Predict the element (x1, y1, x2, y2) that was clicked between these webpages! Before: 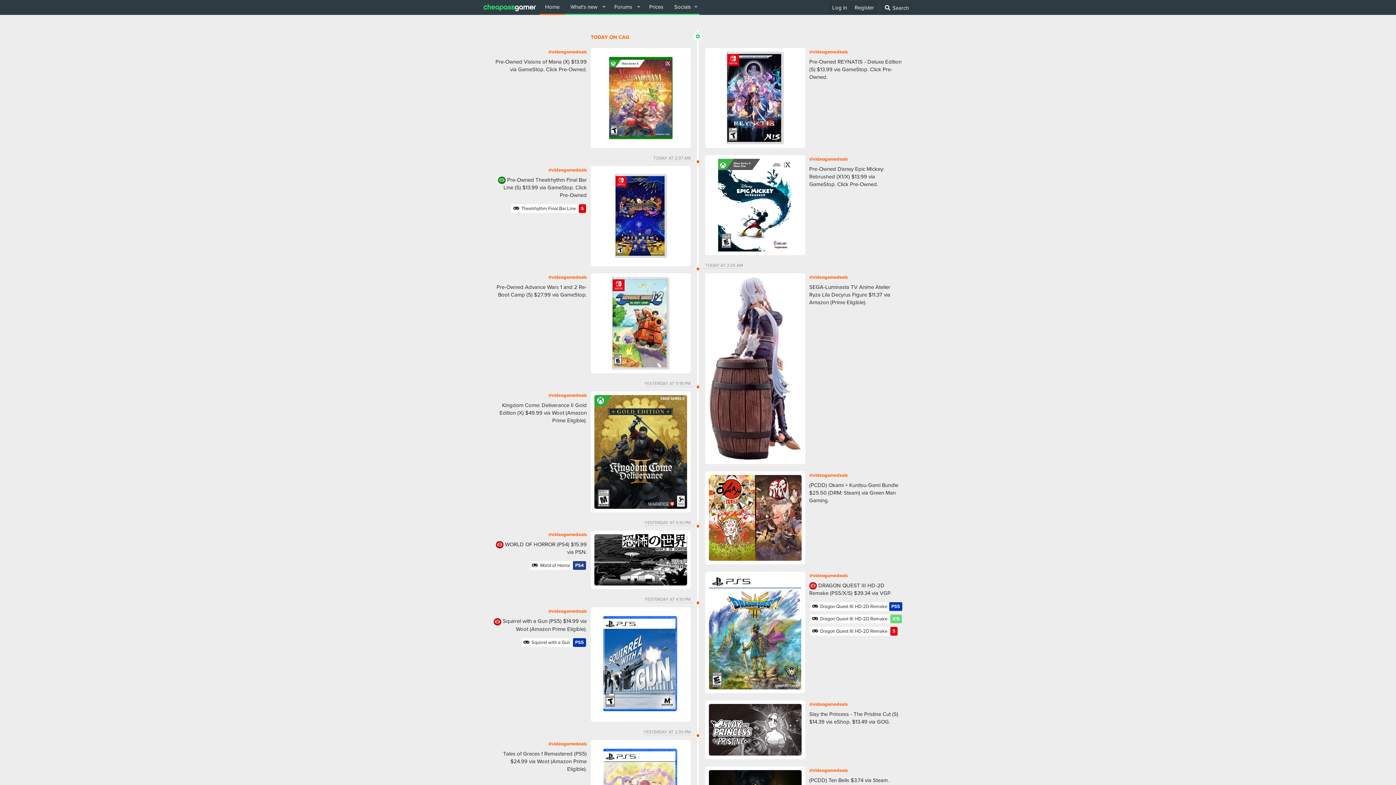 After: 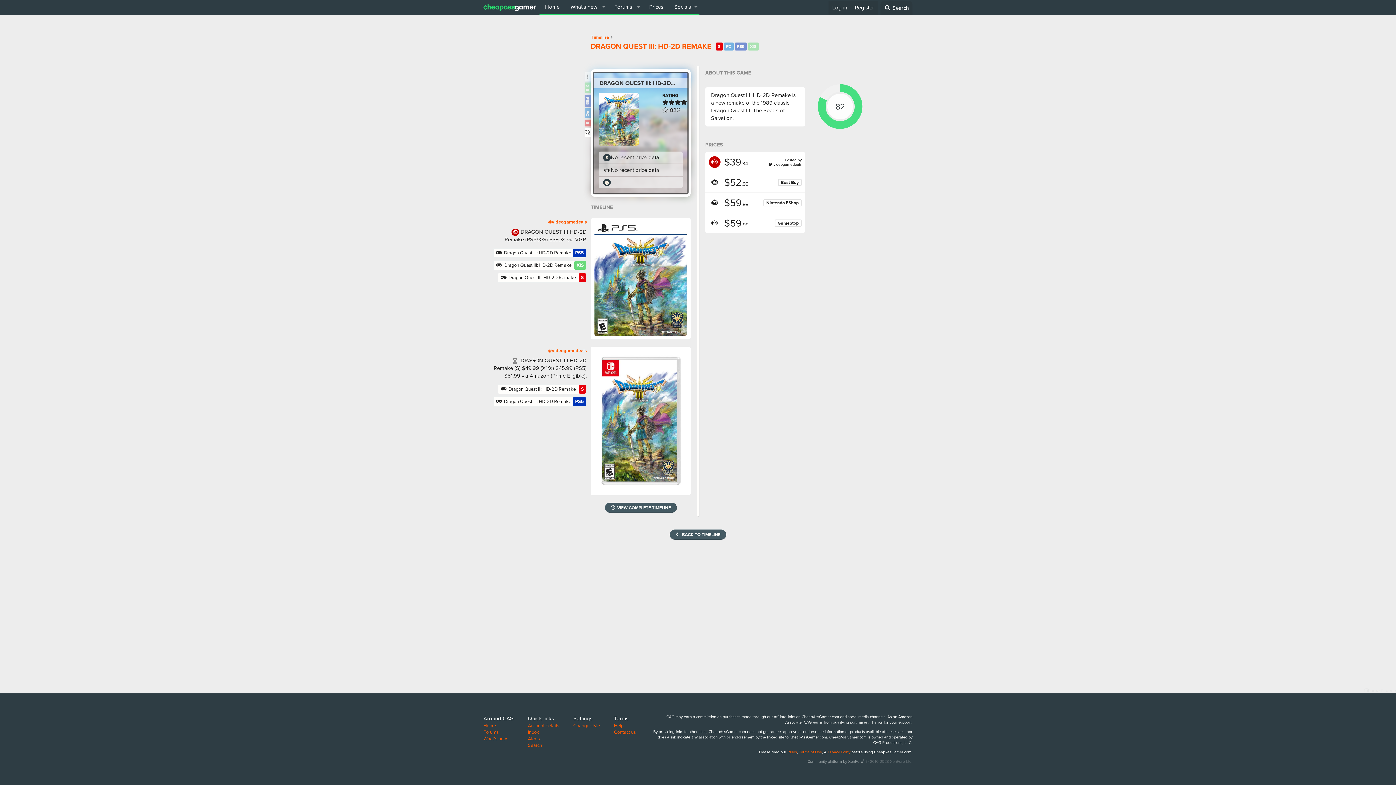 Action: bbox: (809, 626, 898, 636) label:  Dragon Quest III: HD-2D Remake
S